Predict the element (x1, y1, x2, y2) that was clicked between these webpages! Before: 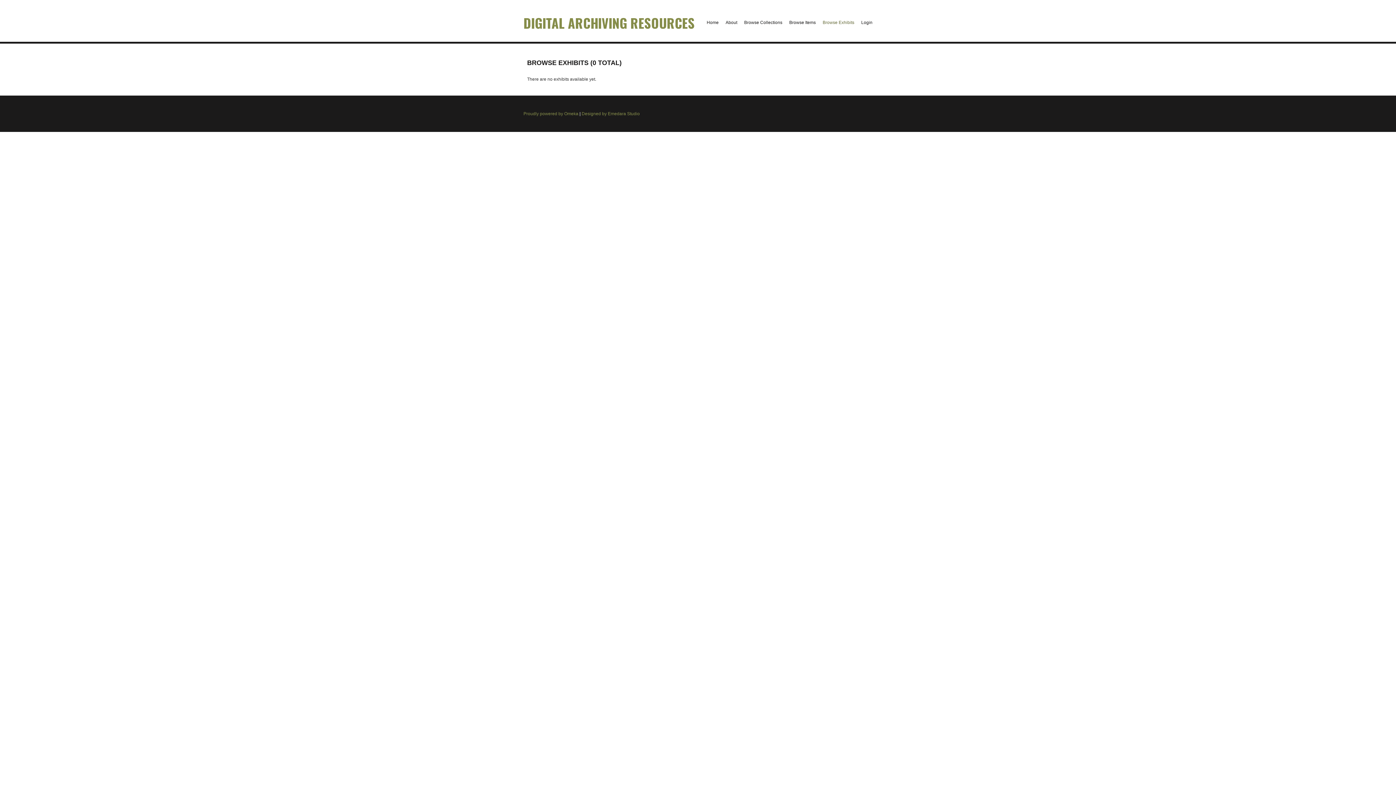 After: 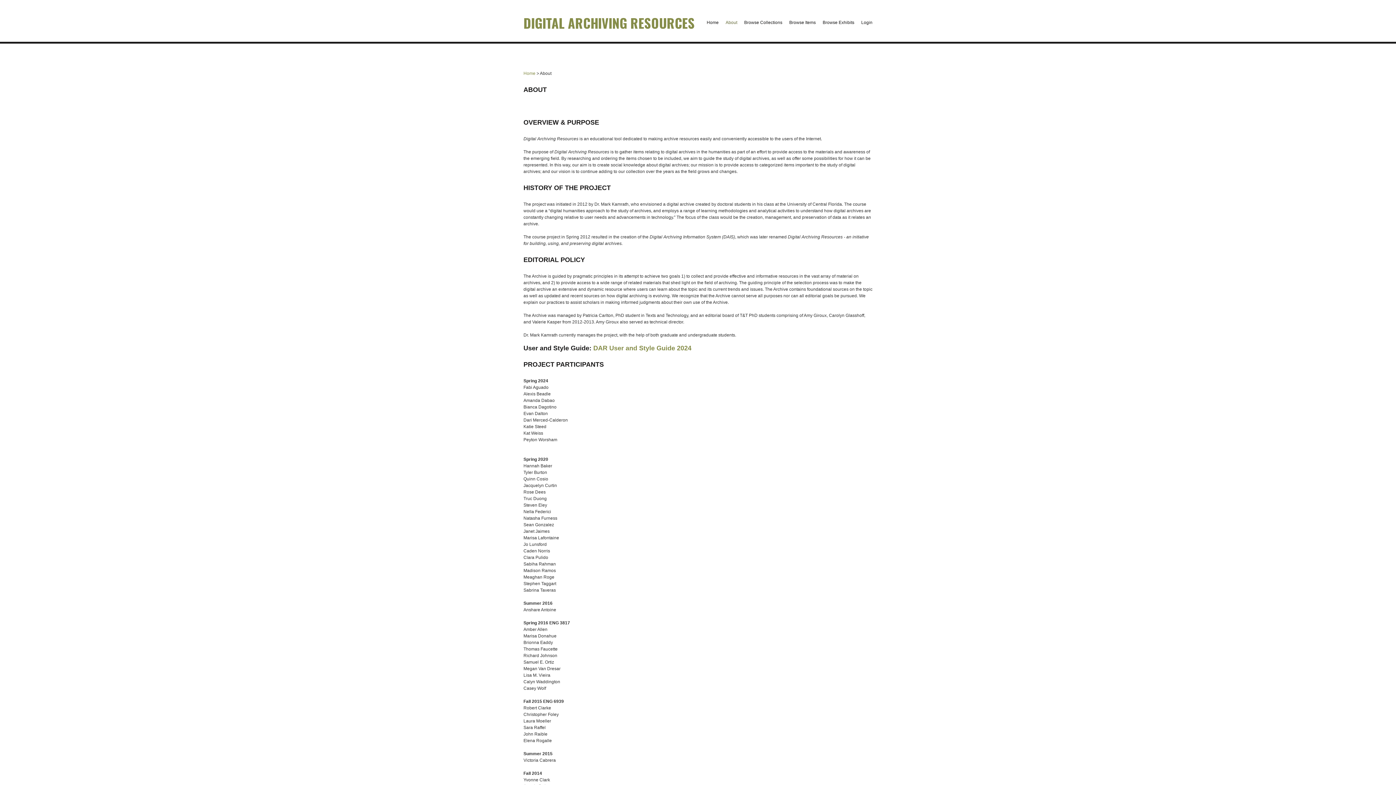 Action: label: About bbox: (722, 13, 741, 32)